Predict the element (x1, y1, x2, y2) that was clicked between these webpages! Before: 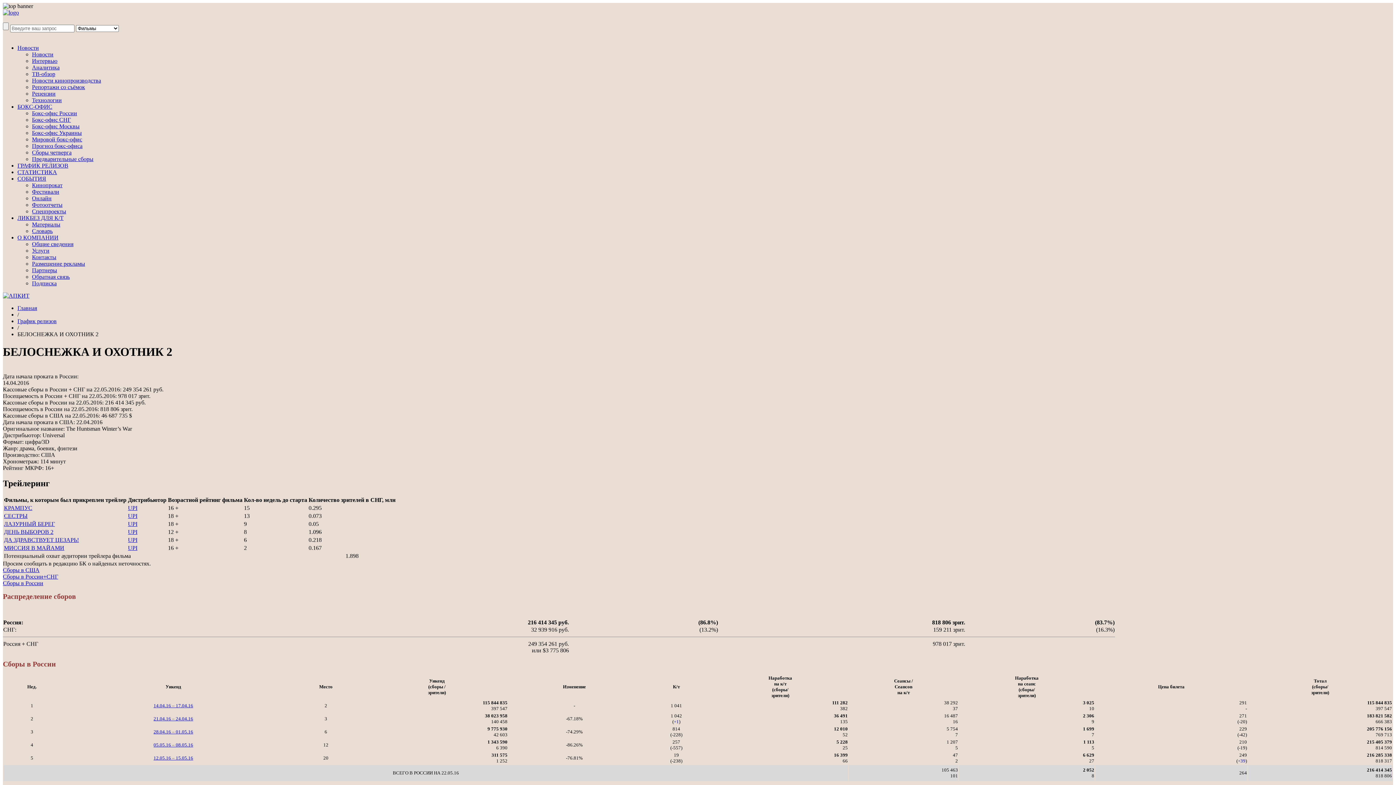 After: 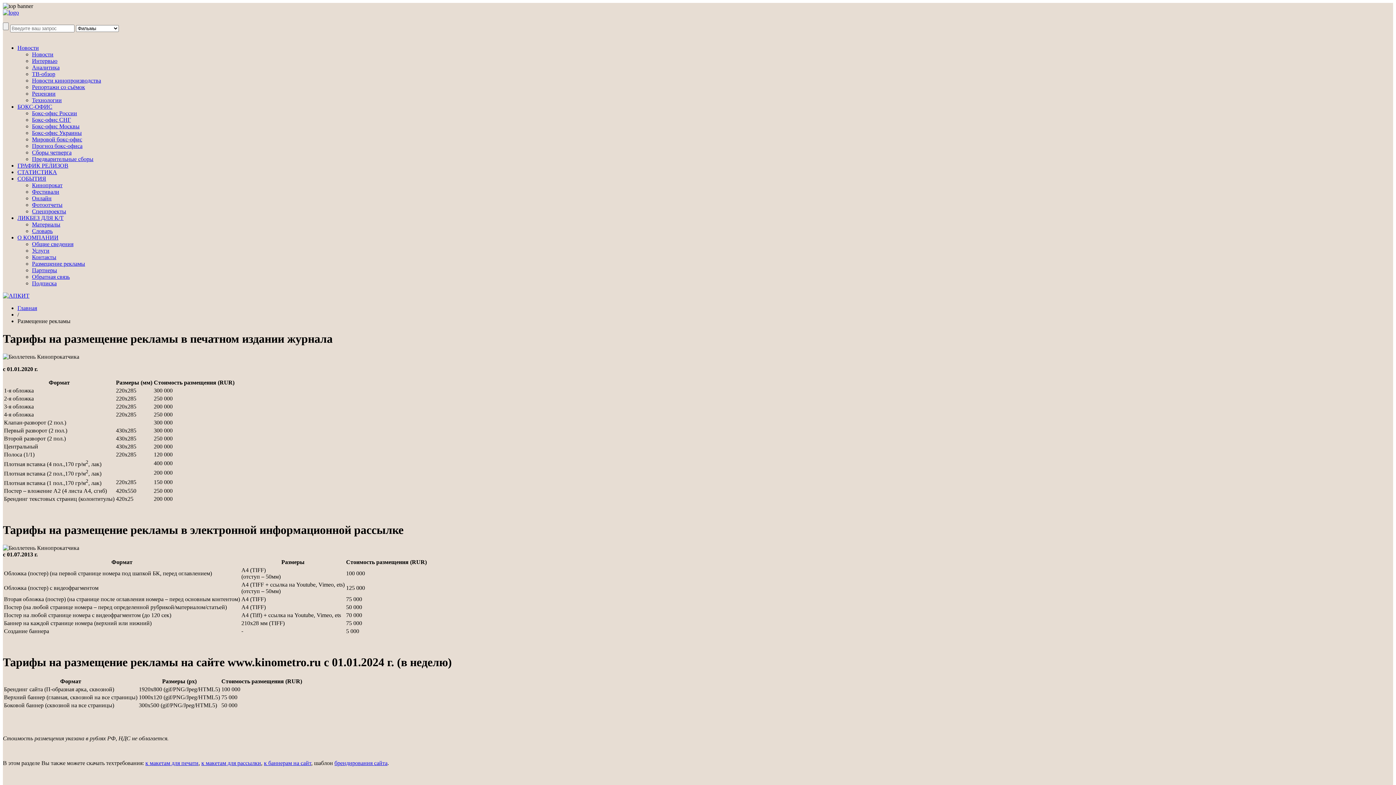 Action: bbox: (32, 260, 85, 266) label: Размещение рекламы